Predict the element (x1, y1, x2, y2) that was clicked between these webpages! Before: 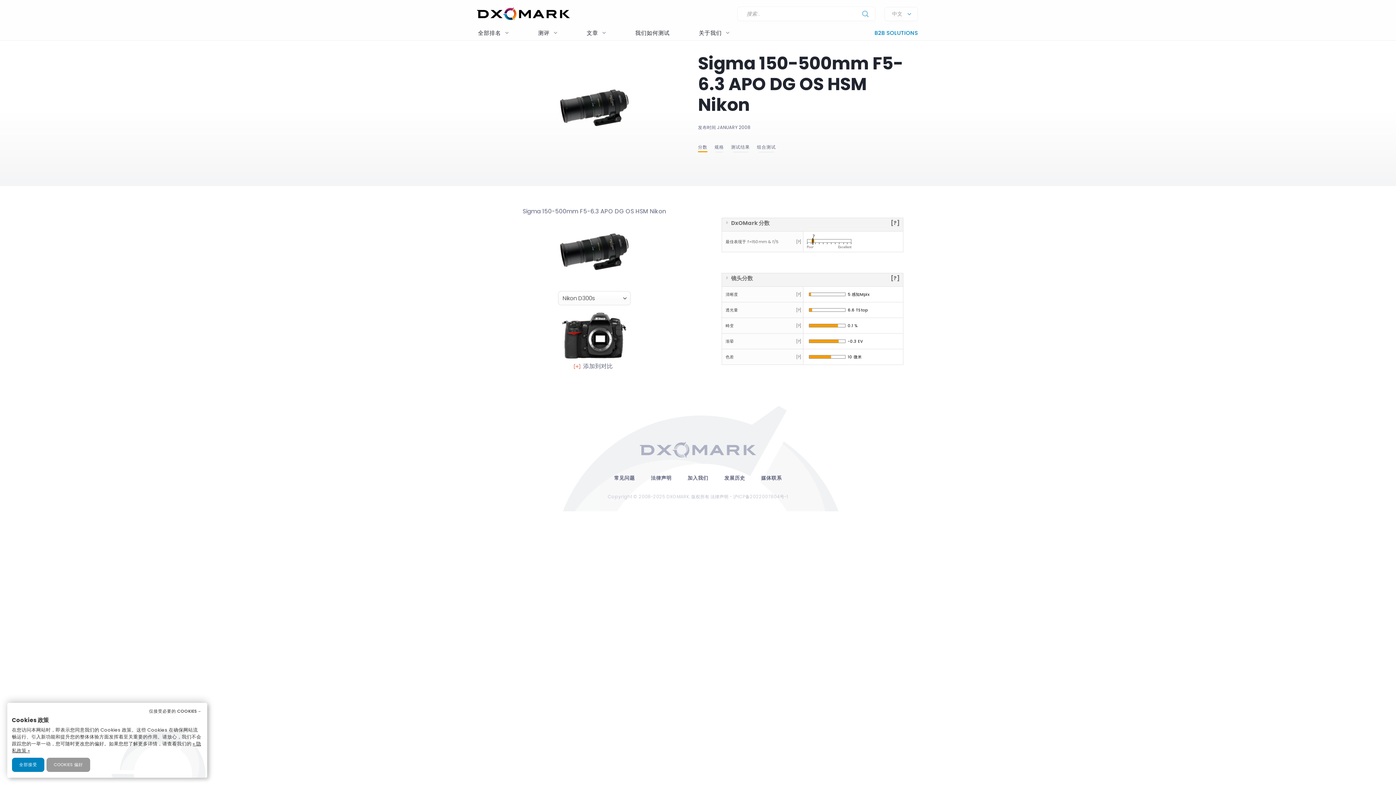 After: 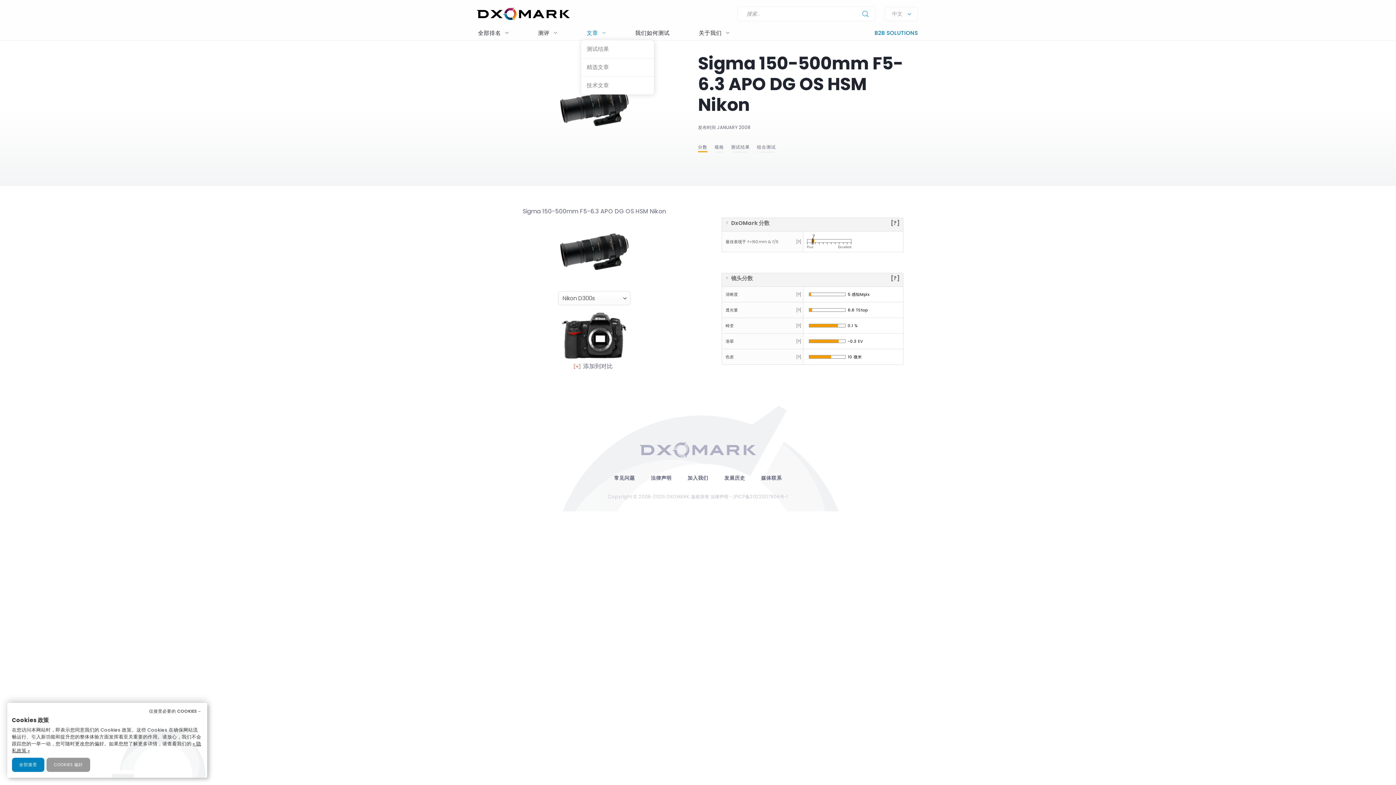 Action: bbox: (581, 26, 611, 40) label: 文章